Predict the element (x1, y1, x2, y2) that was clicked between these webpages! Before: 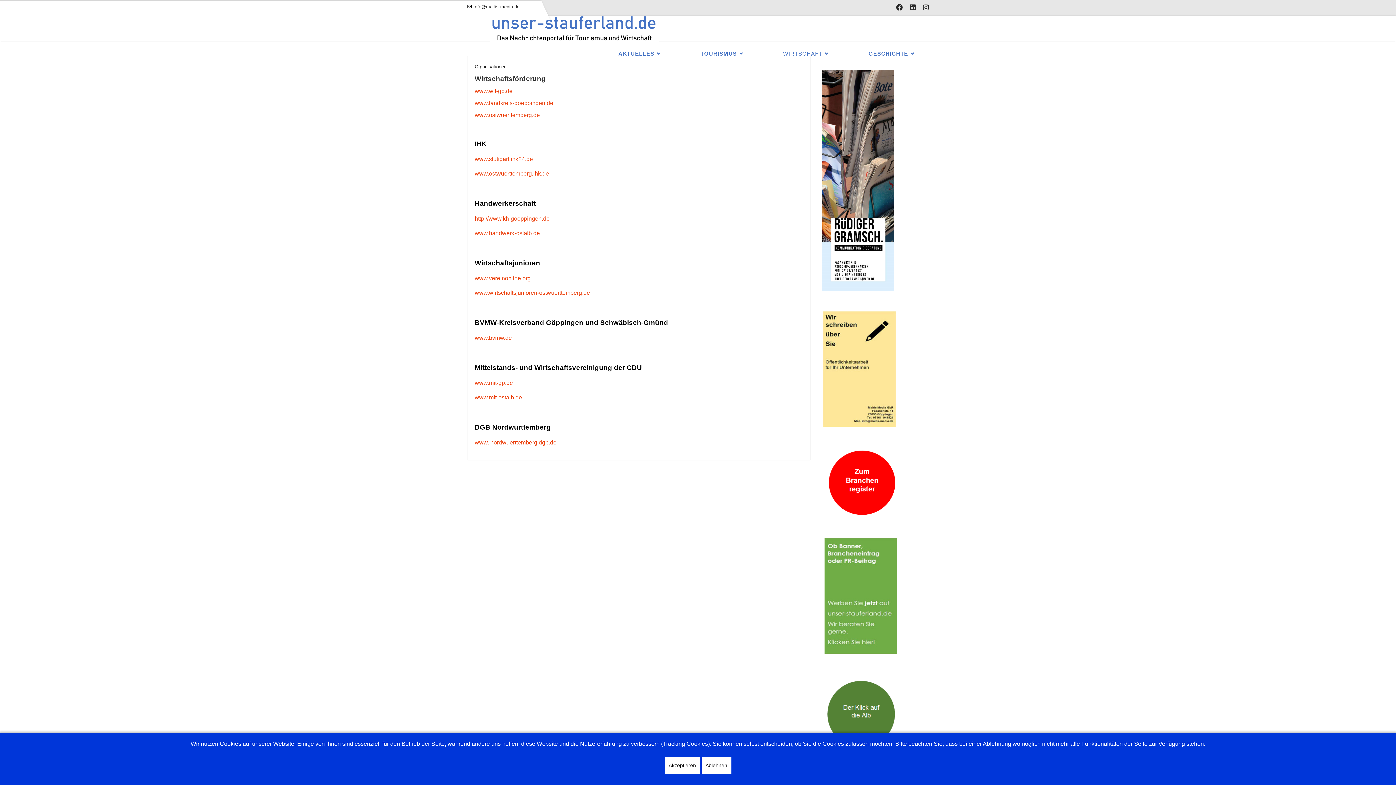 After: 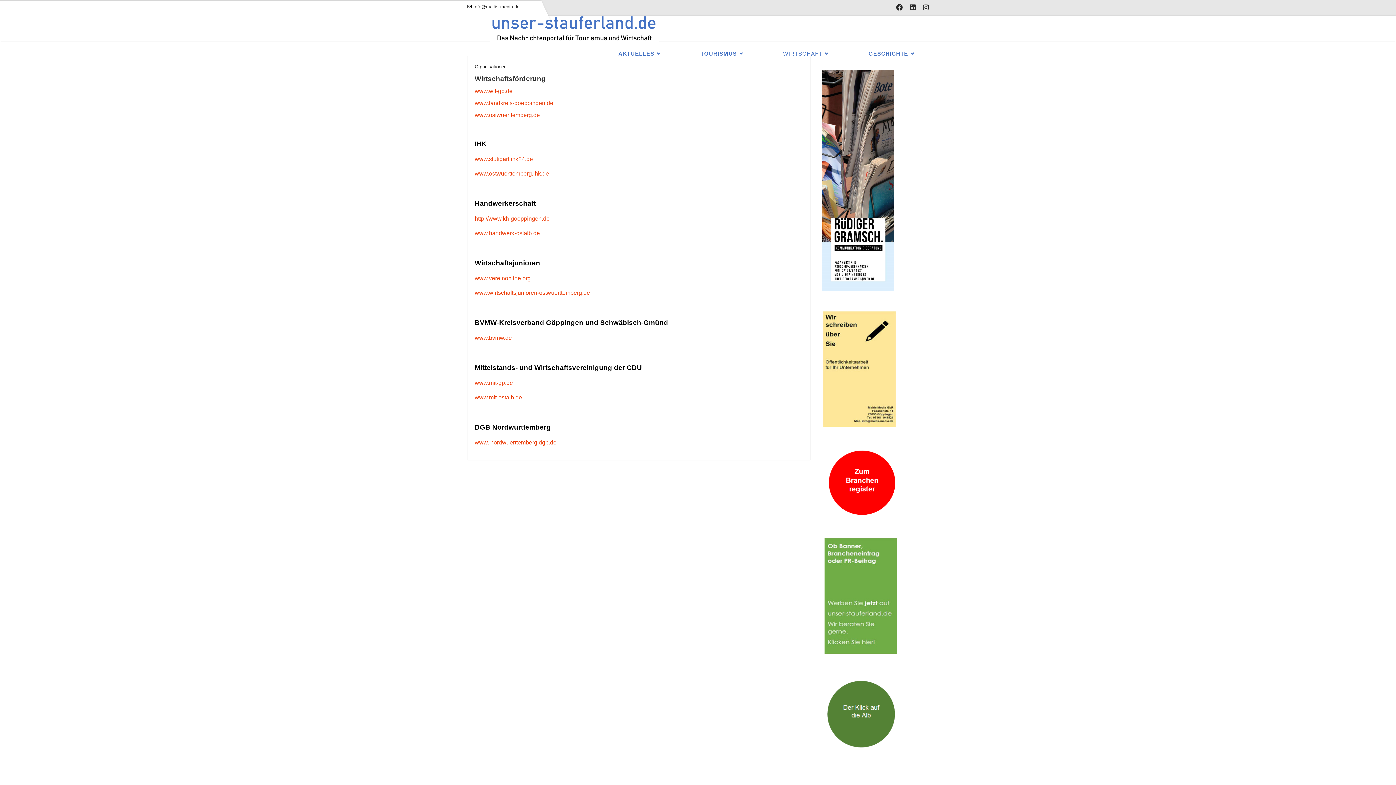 Action: label: Ablehnen bbox: (701, 757, 731, 774)